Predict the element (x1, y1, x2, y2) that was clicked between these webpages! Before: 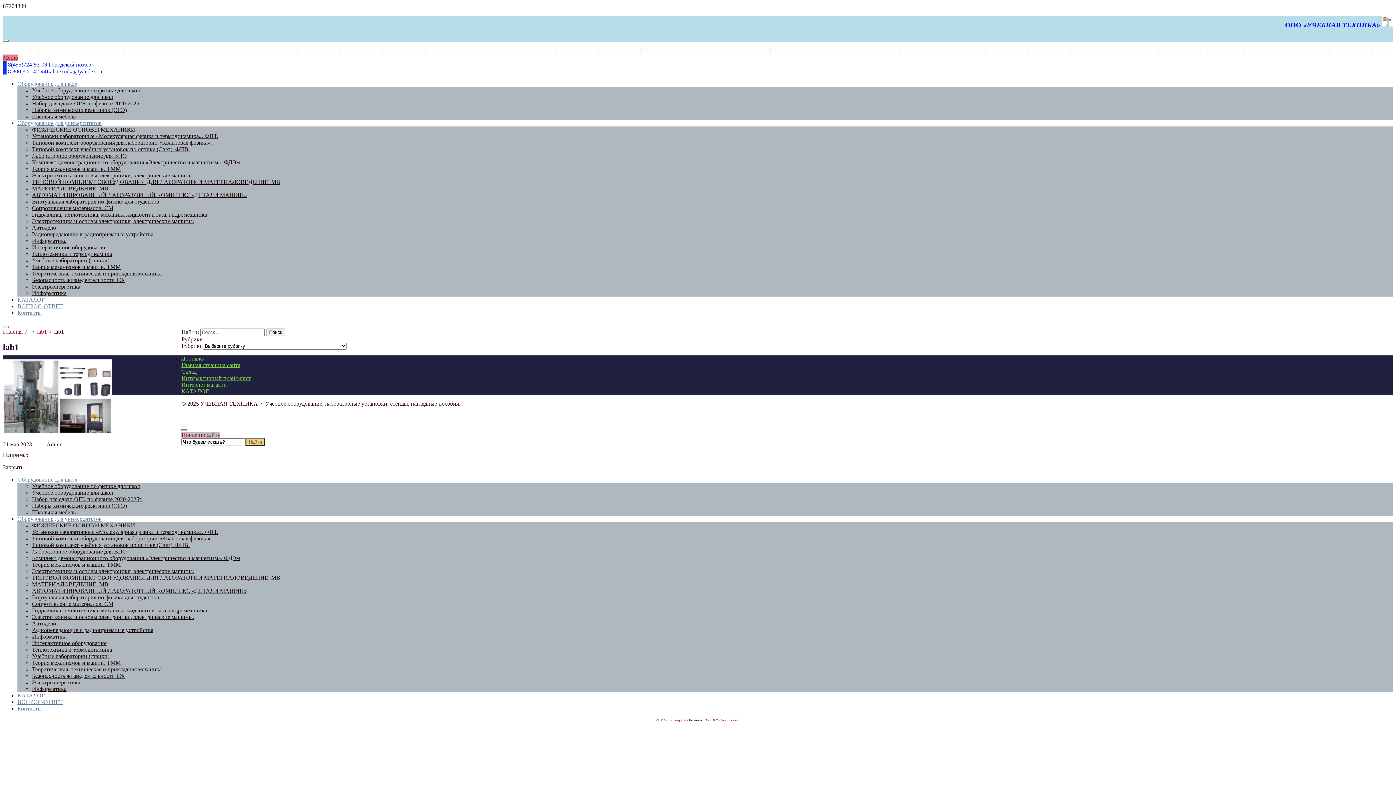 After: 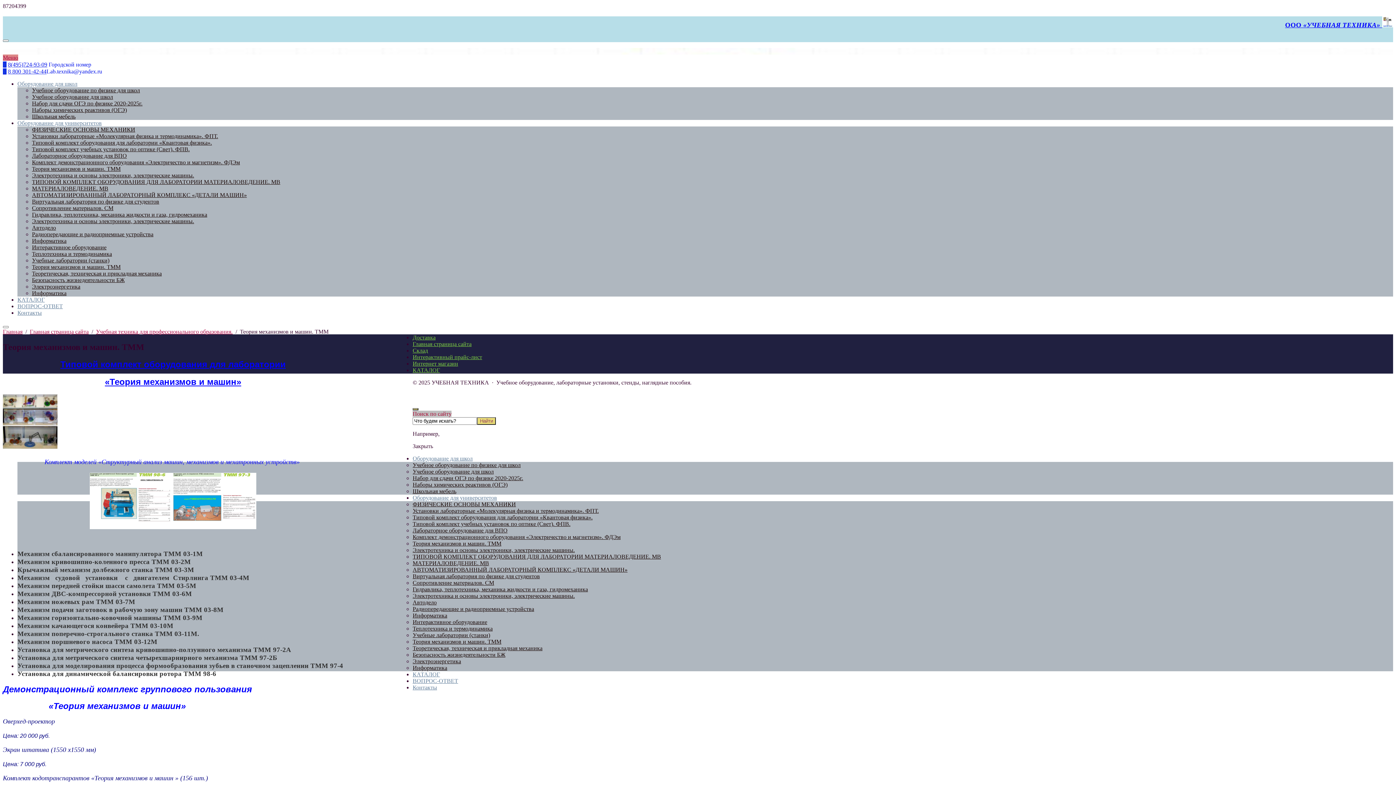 Action: bbox: (32, 264, 120, 270) label: Теория механизмов и машин. ТММ